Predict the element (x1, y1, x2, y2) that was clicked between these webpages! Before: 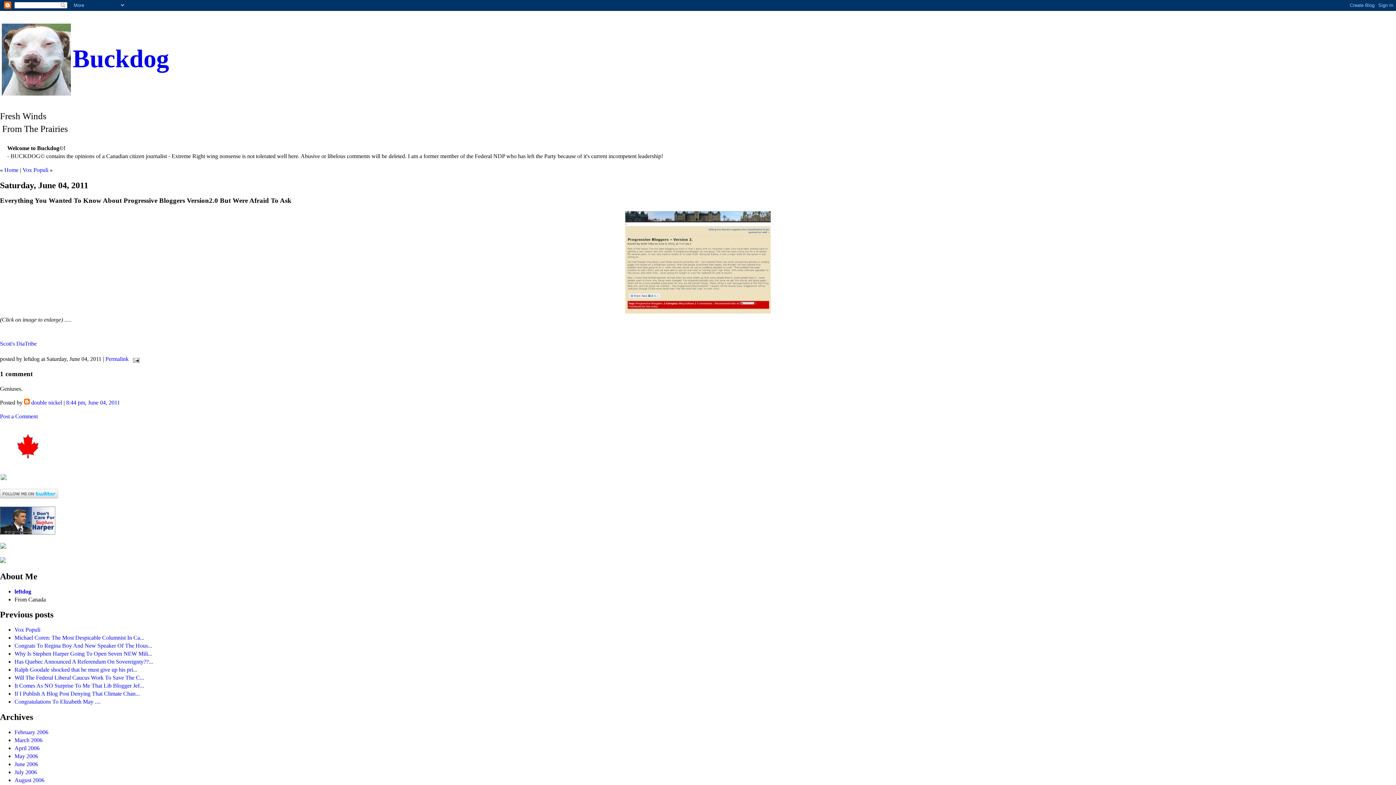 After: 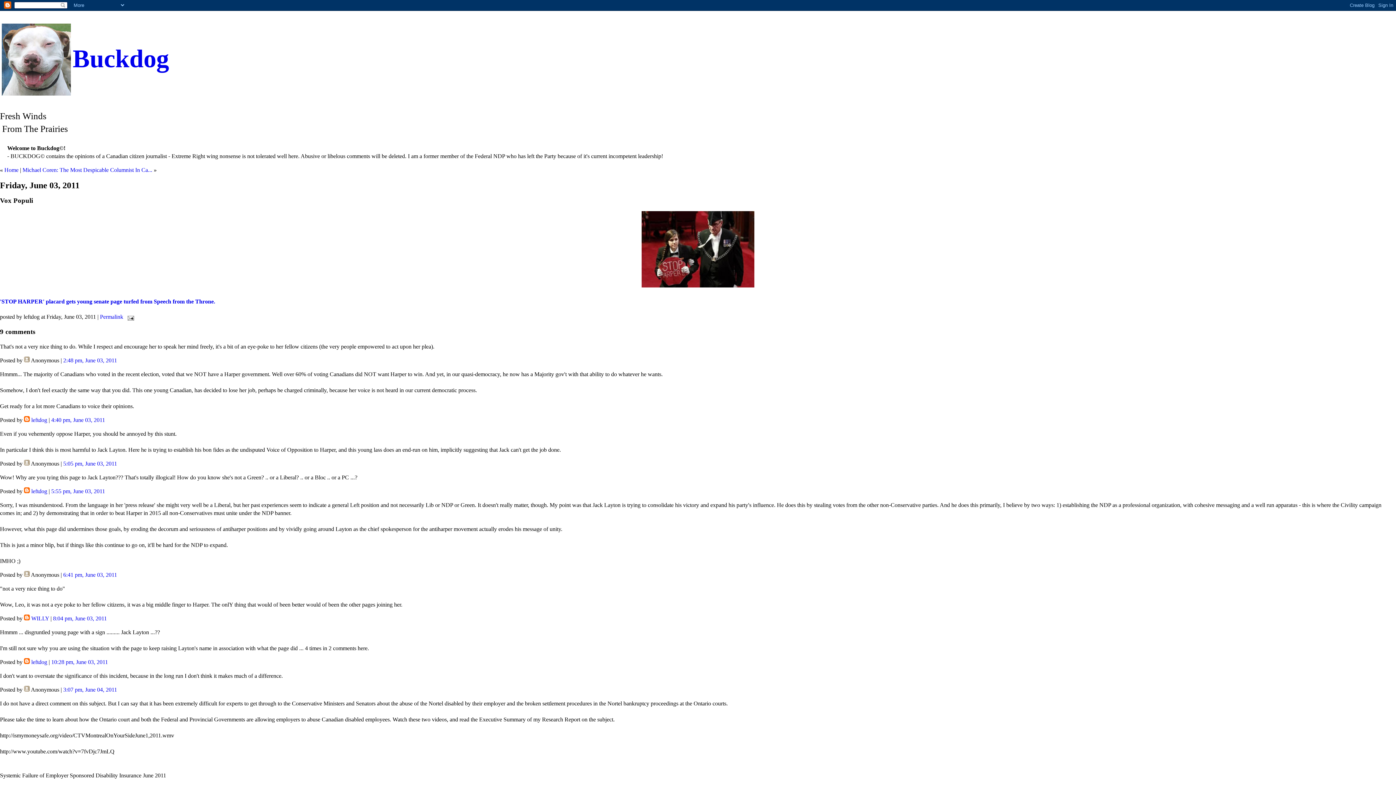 Action: bbox: (22, 166, 48, 173) label: Vox Populi